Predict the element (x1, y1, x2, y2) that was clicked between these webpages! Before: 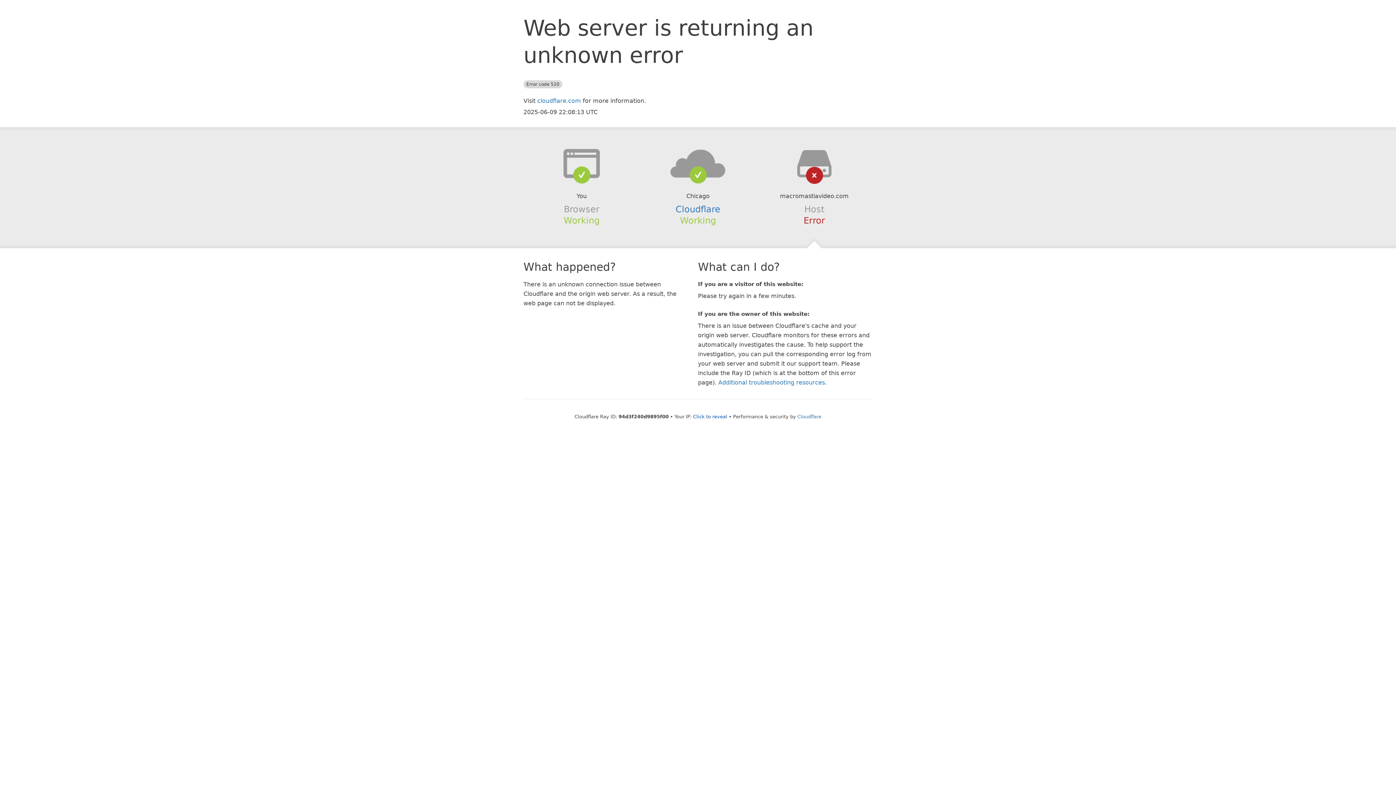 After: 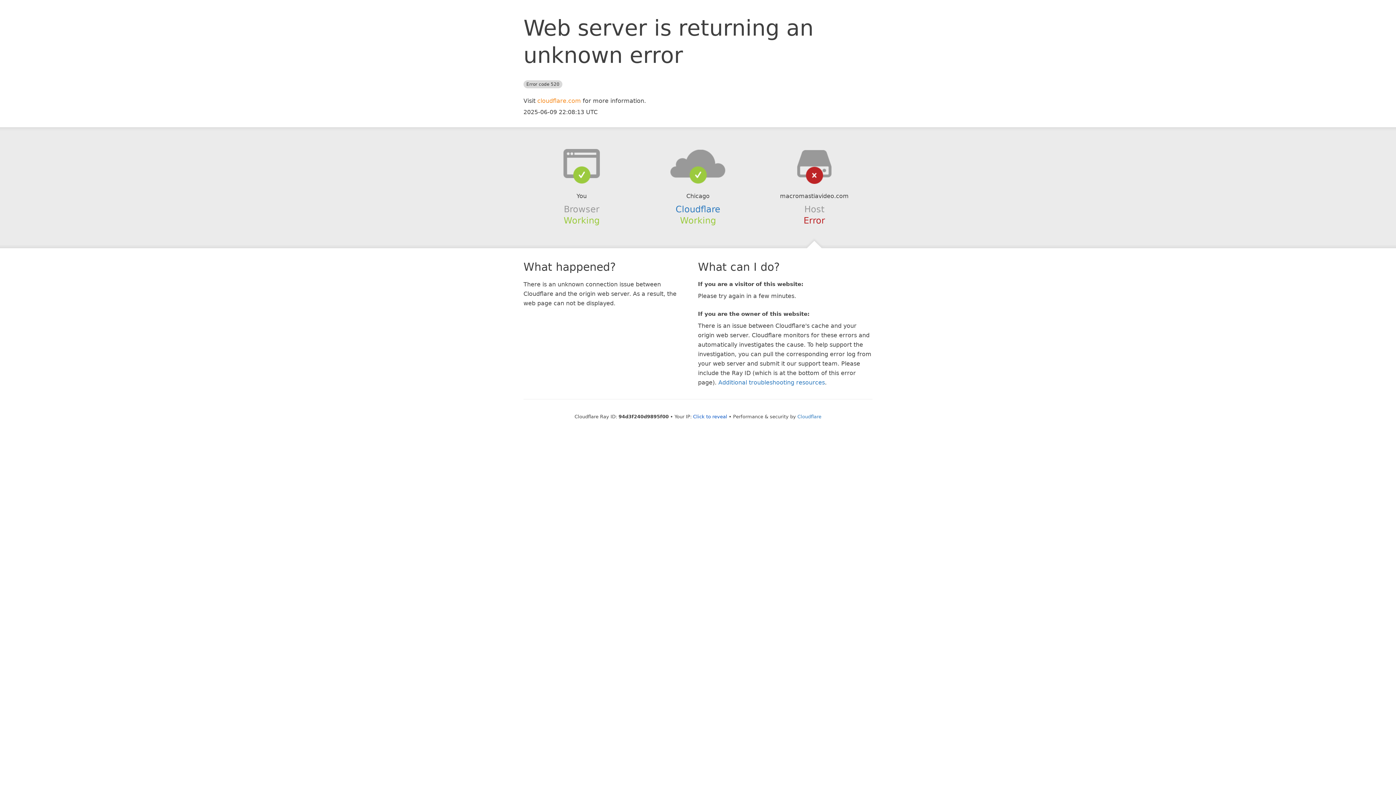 Action: bbox: (537, 97, 581, 104) label: cloudflare.com